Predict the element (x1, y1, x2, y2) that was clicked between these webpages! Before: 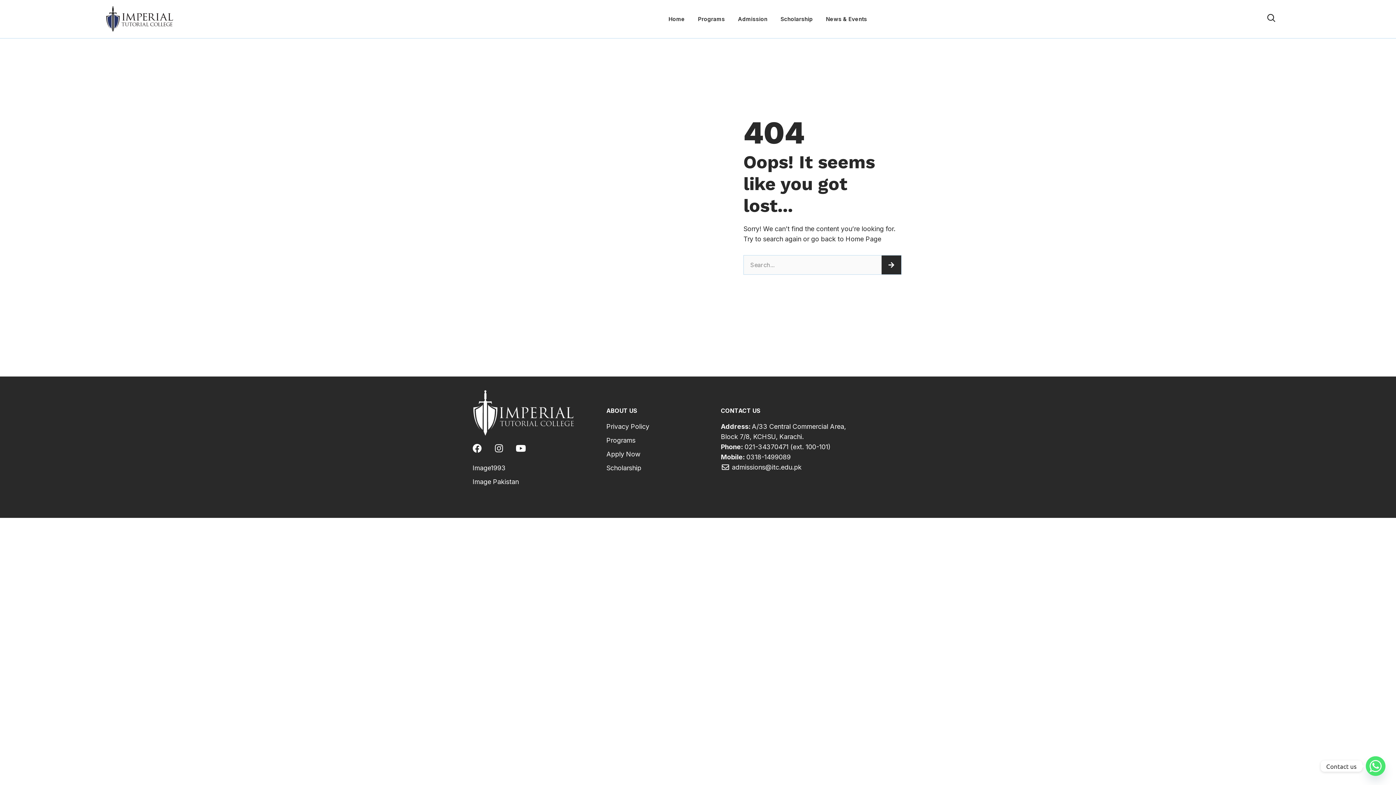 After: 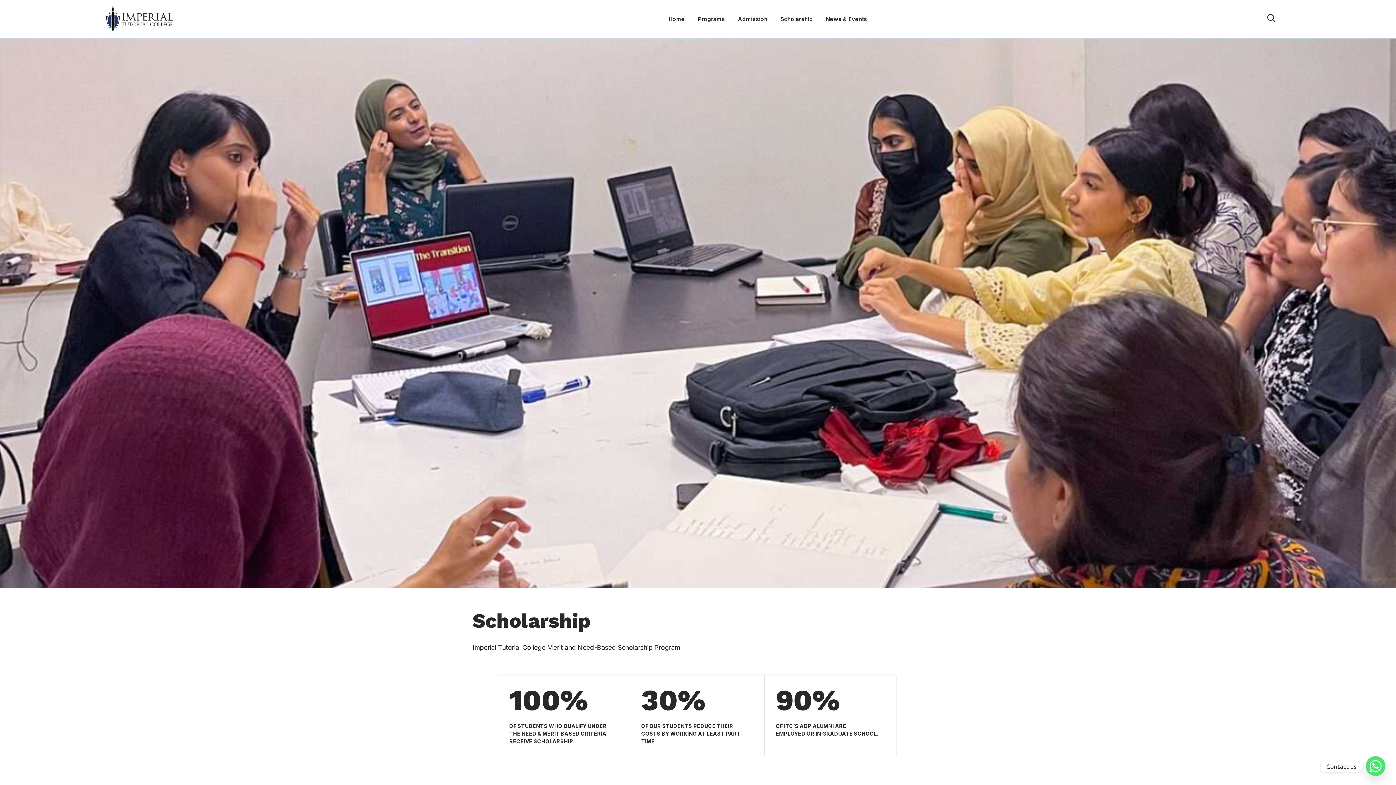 Action: label: Scholarship bbox: (606, 463, 721, 473)